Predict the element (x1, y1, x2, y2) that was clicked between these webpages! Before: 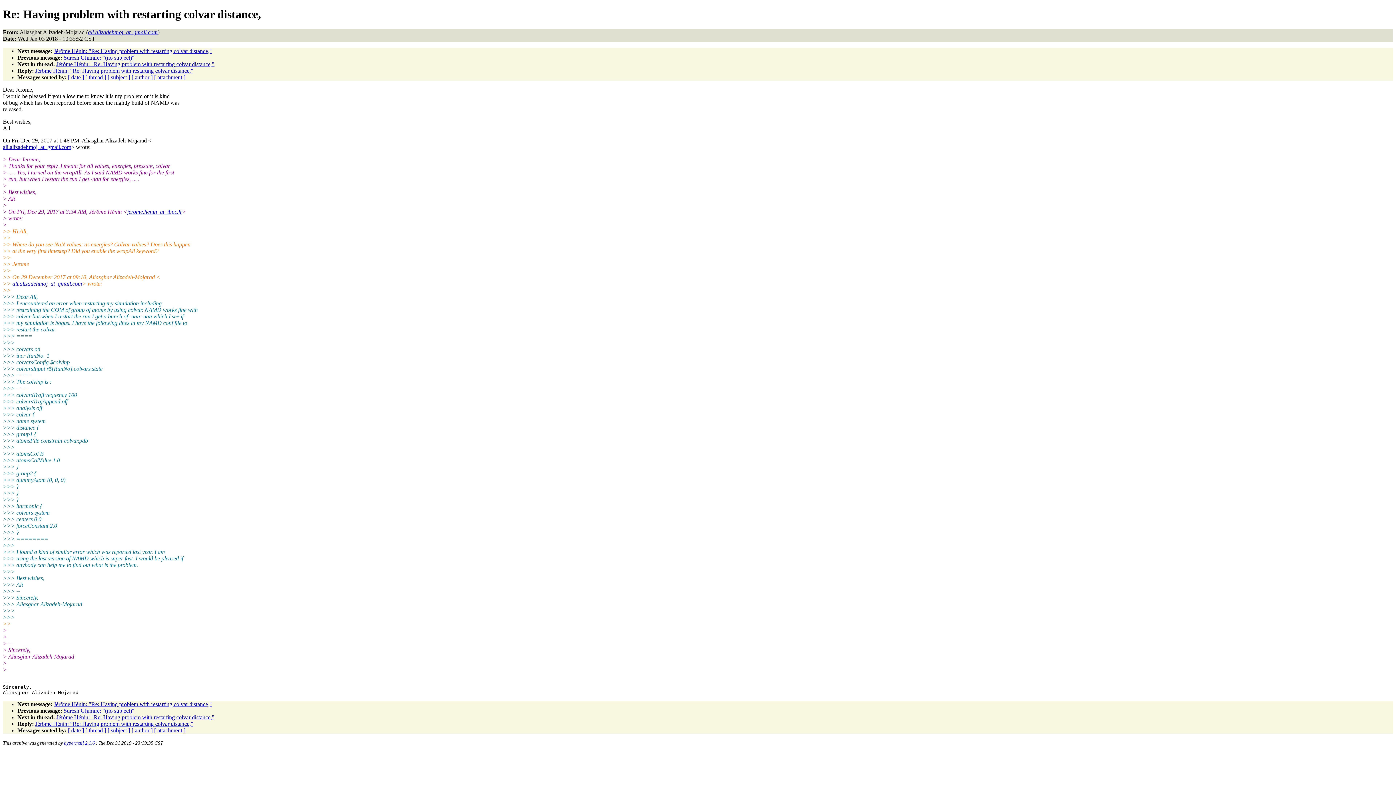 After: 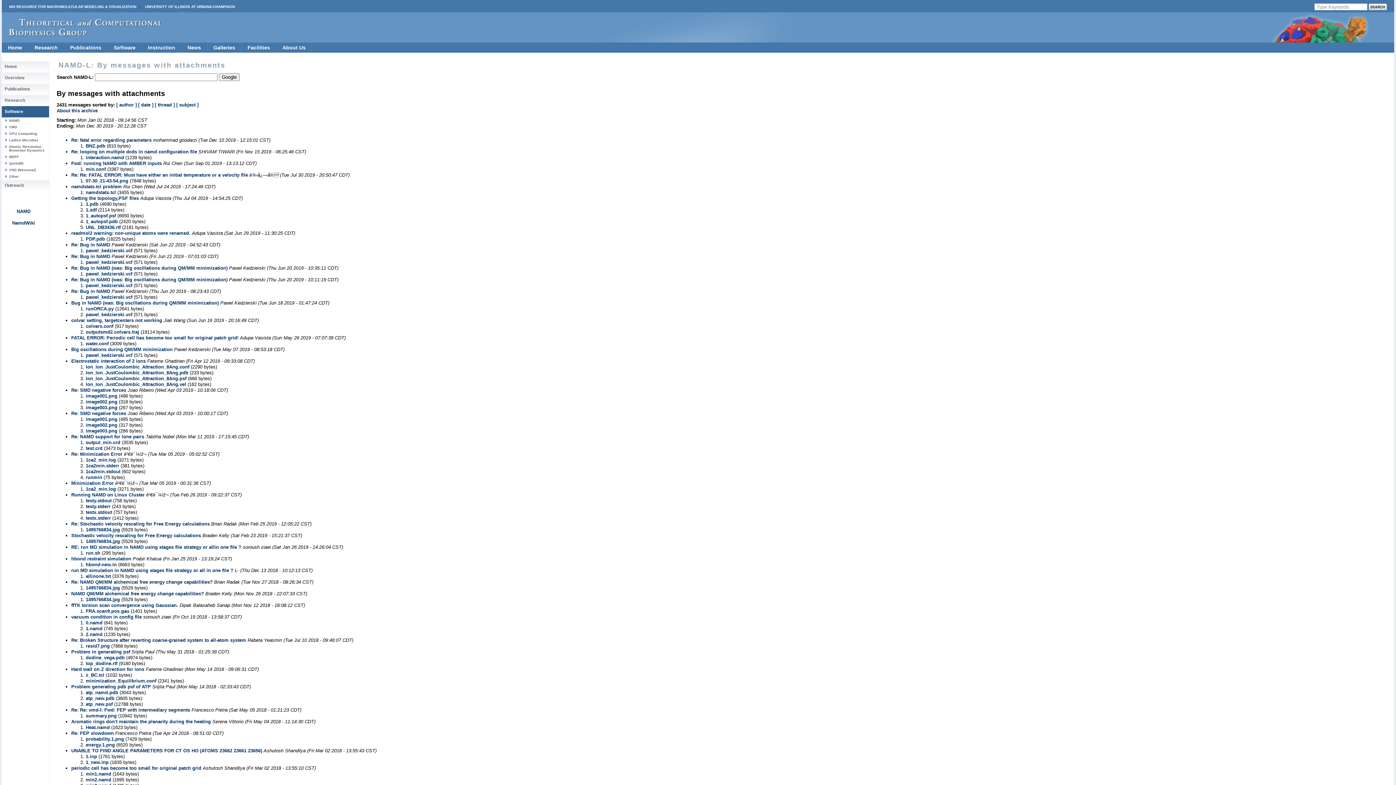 Action: bbox: (154, 727, 185, 733) label: [ attachment ]